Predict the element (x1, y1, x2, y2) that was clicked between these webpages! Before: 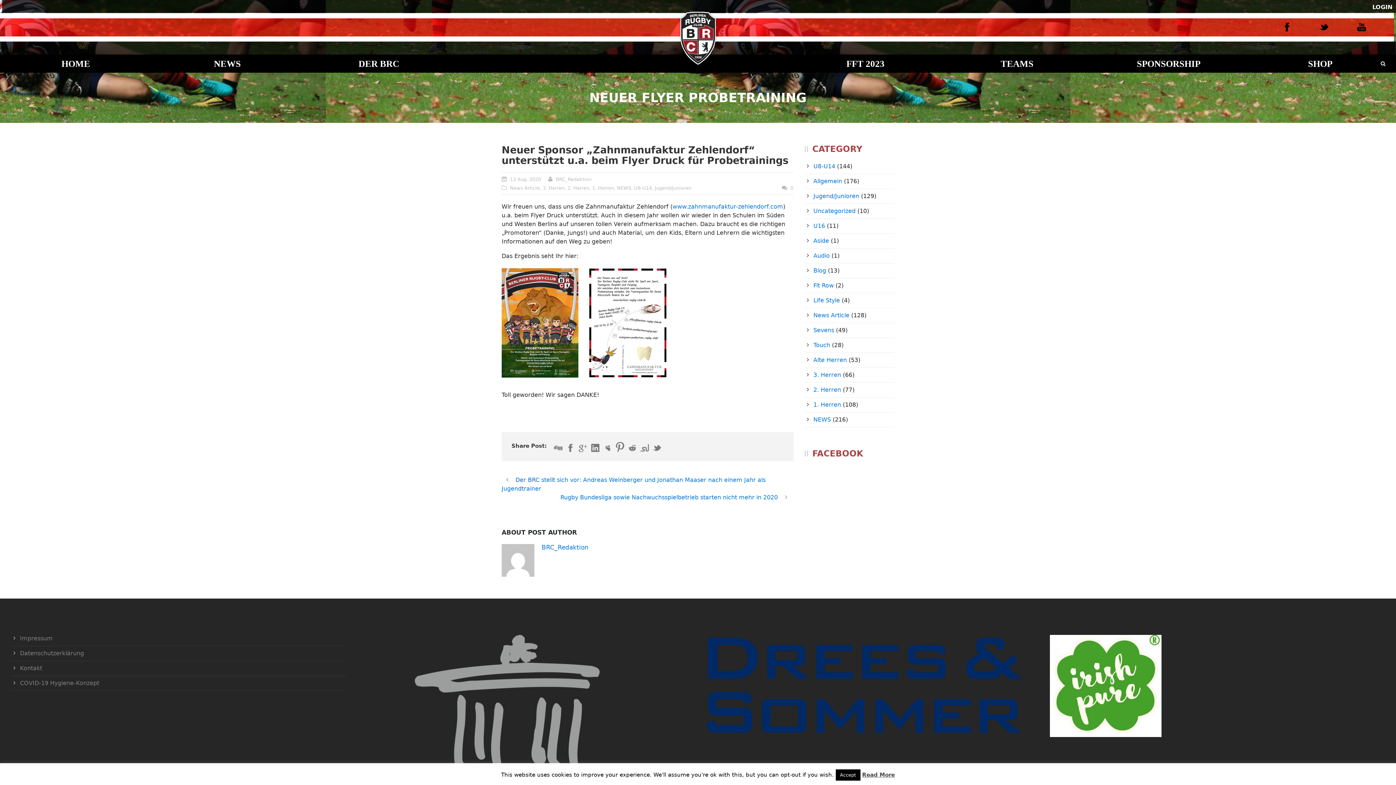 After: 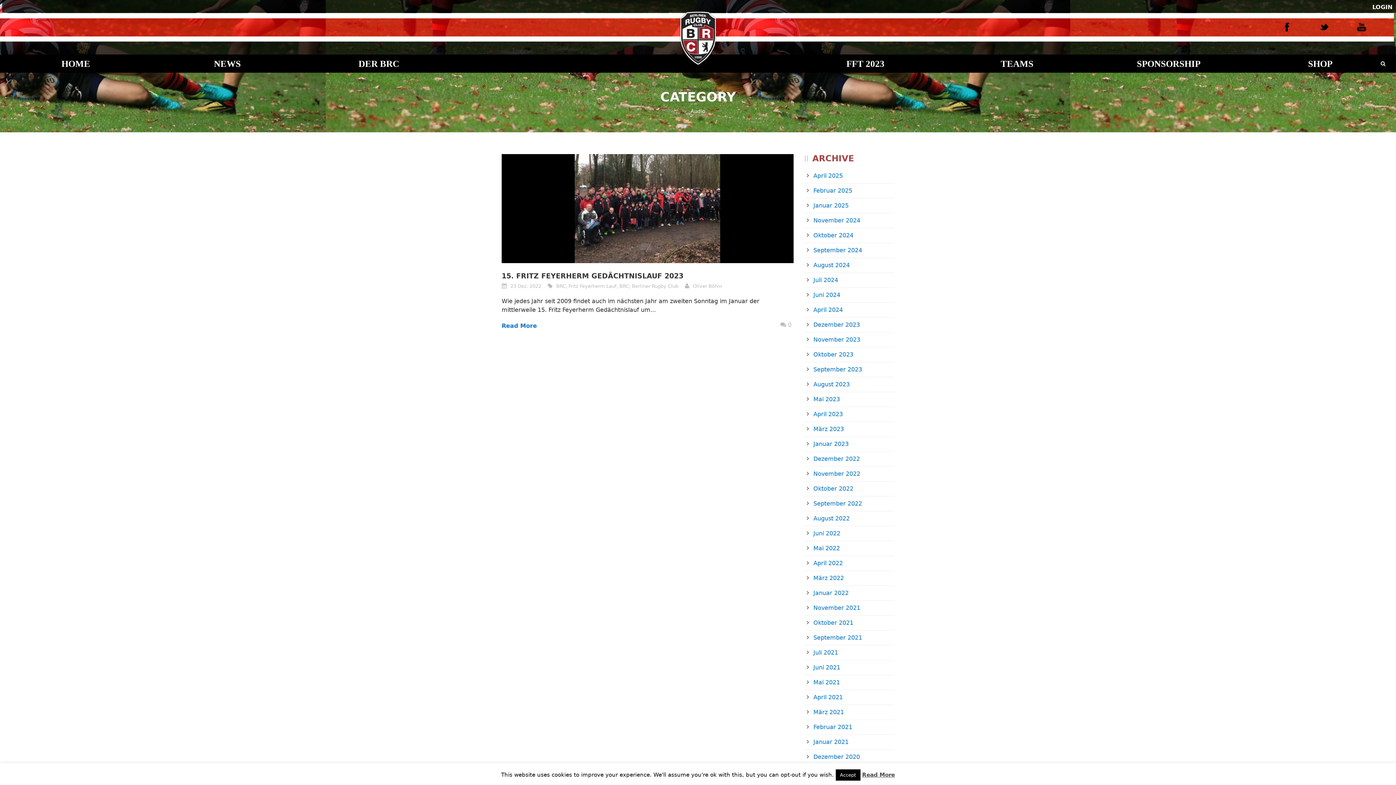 Action: label: Audio bbox: (813, 252, 830, 259)